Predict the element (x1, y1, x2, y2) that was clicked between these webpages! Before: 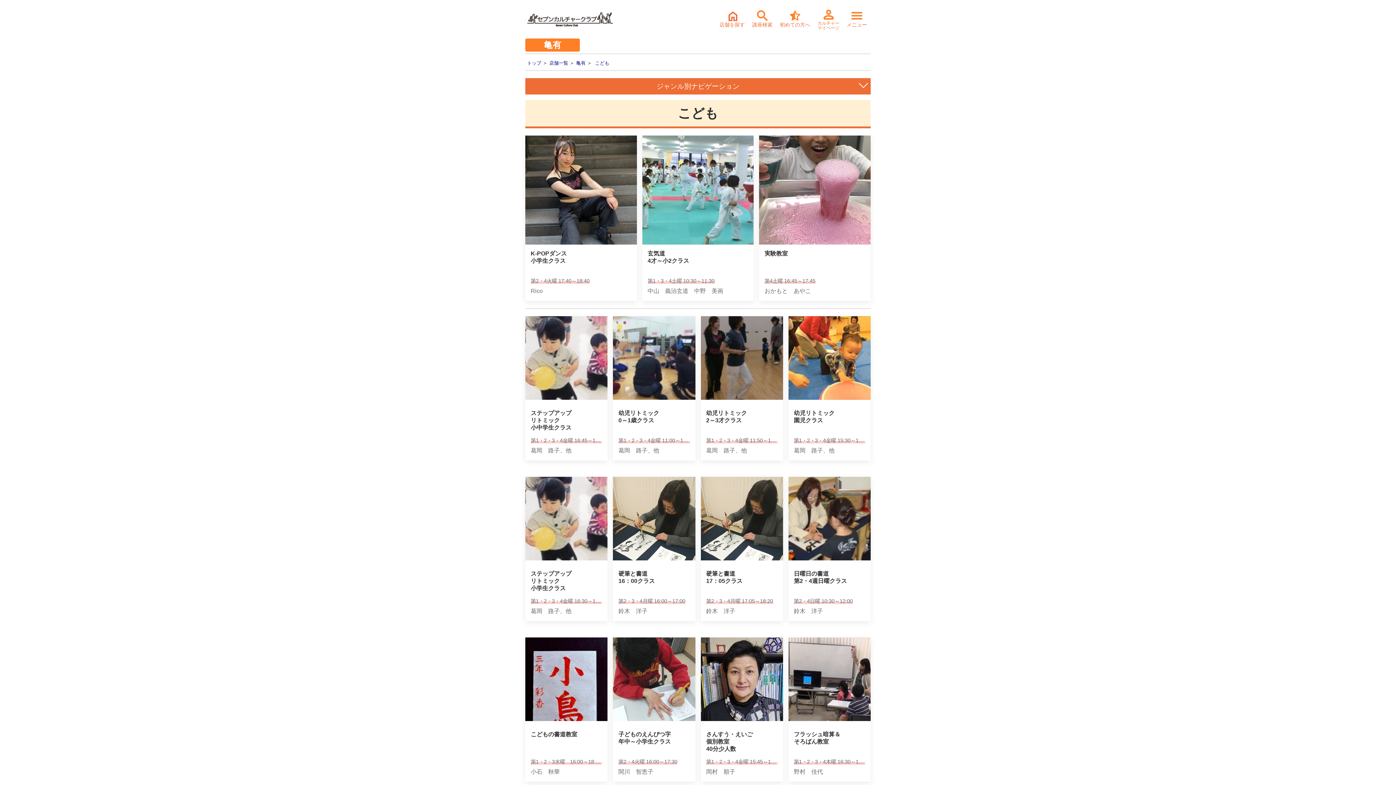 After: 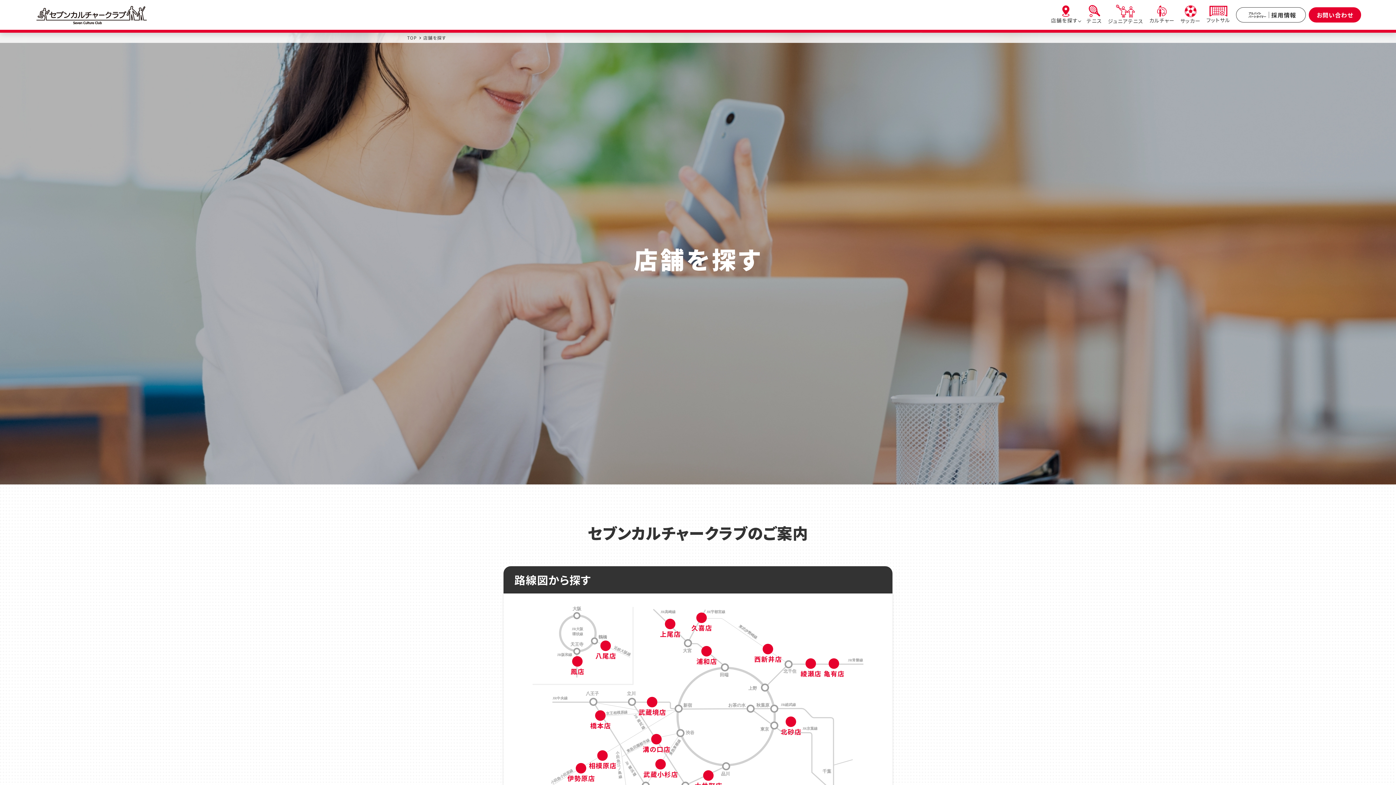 Action: label: 店舗一覧 bbox: (549, 60, 568, 65)